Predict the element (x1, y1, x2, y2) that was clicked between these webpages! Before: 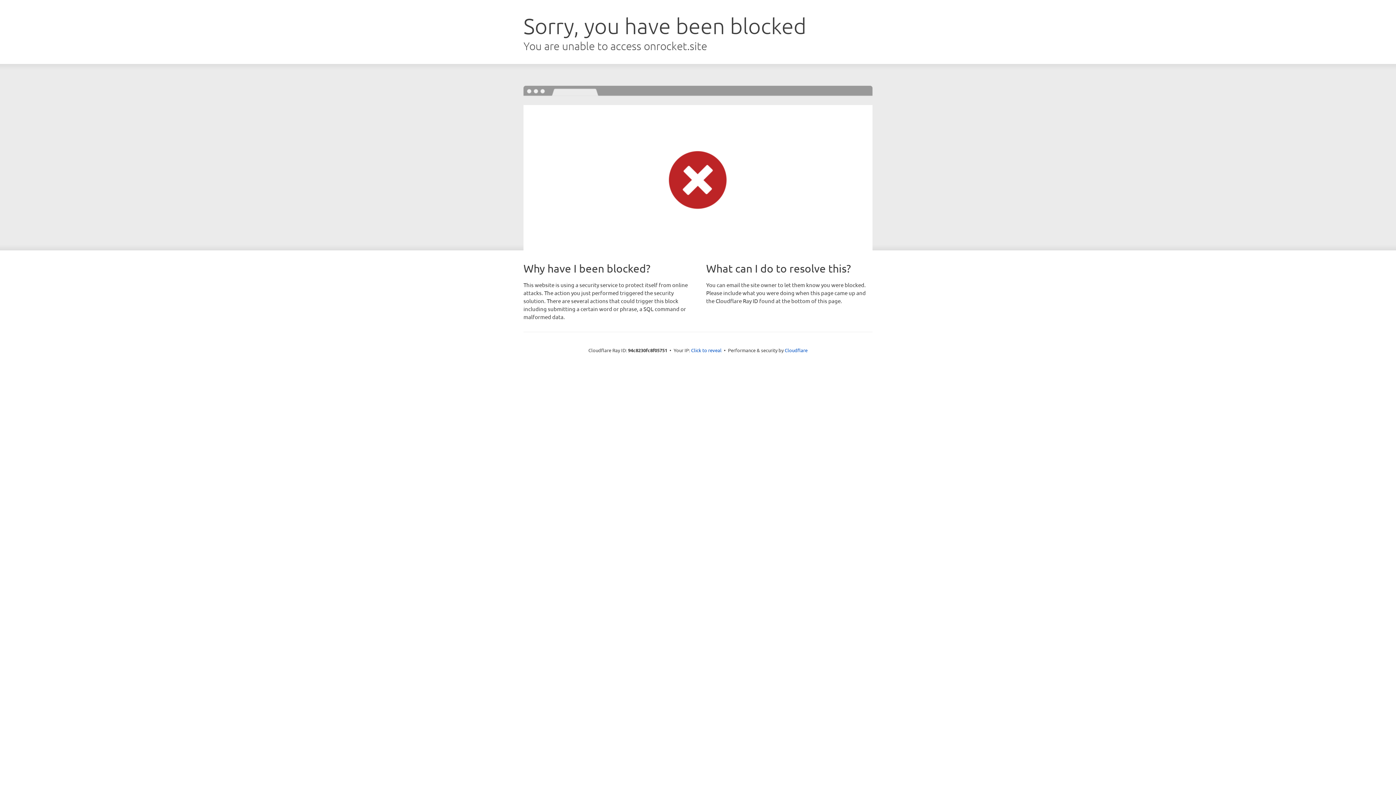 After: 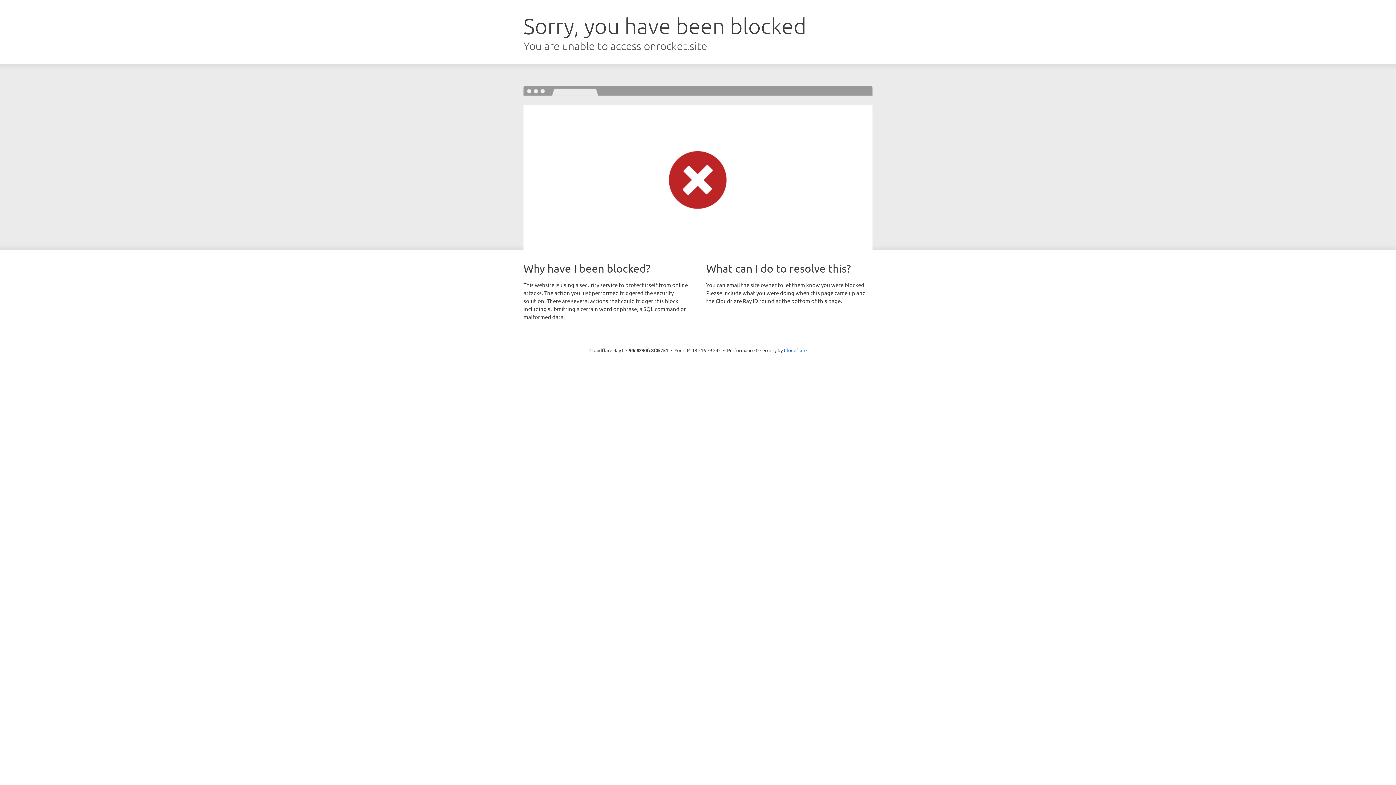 Action: bbox: (691, 346, 721, 353) label: Click to reveal